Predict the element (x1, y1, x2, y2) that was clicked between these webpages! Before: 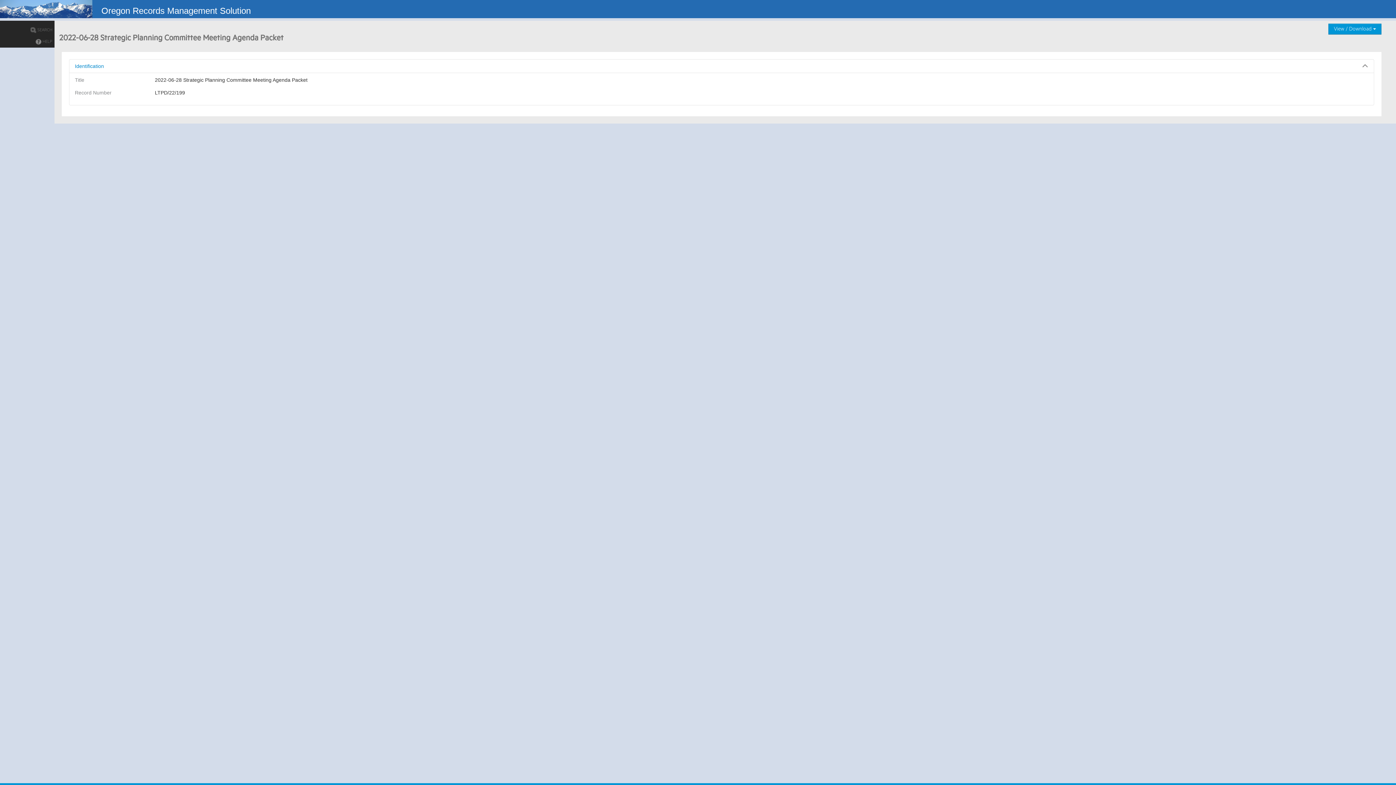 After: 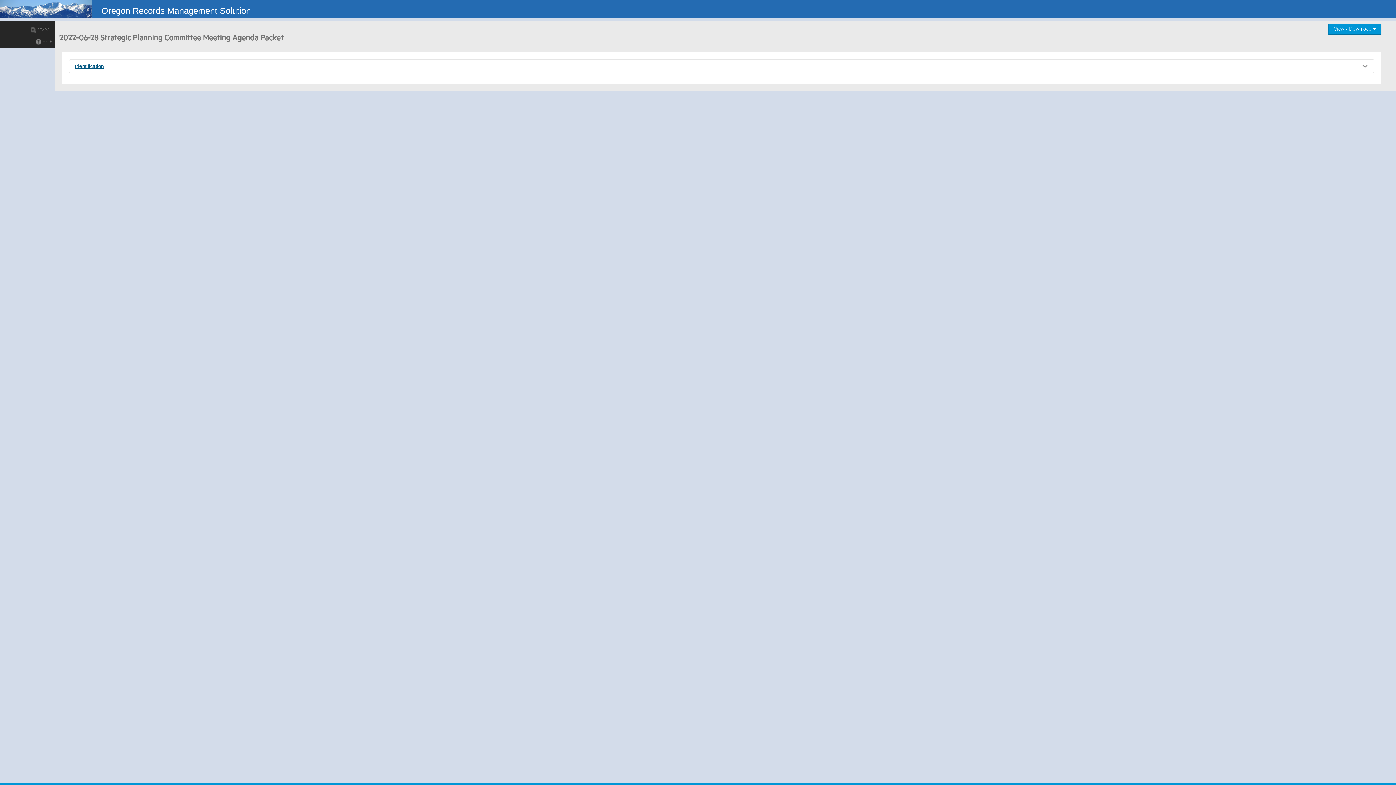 Action: label: Identification bbox: (69, 59, 1374, 72)